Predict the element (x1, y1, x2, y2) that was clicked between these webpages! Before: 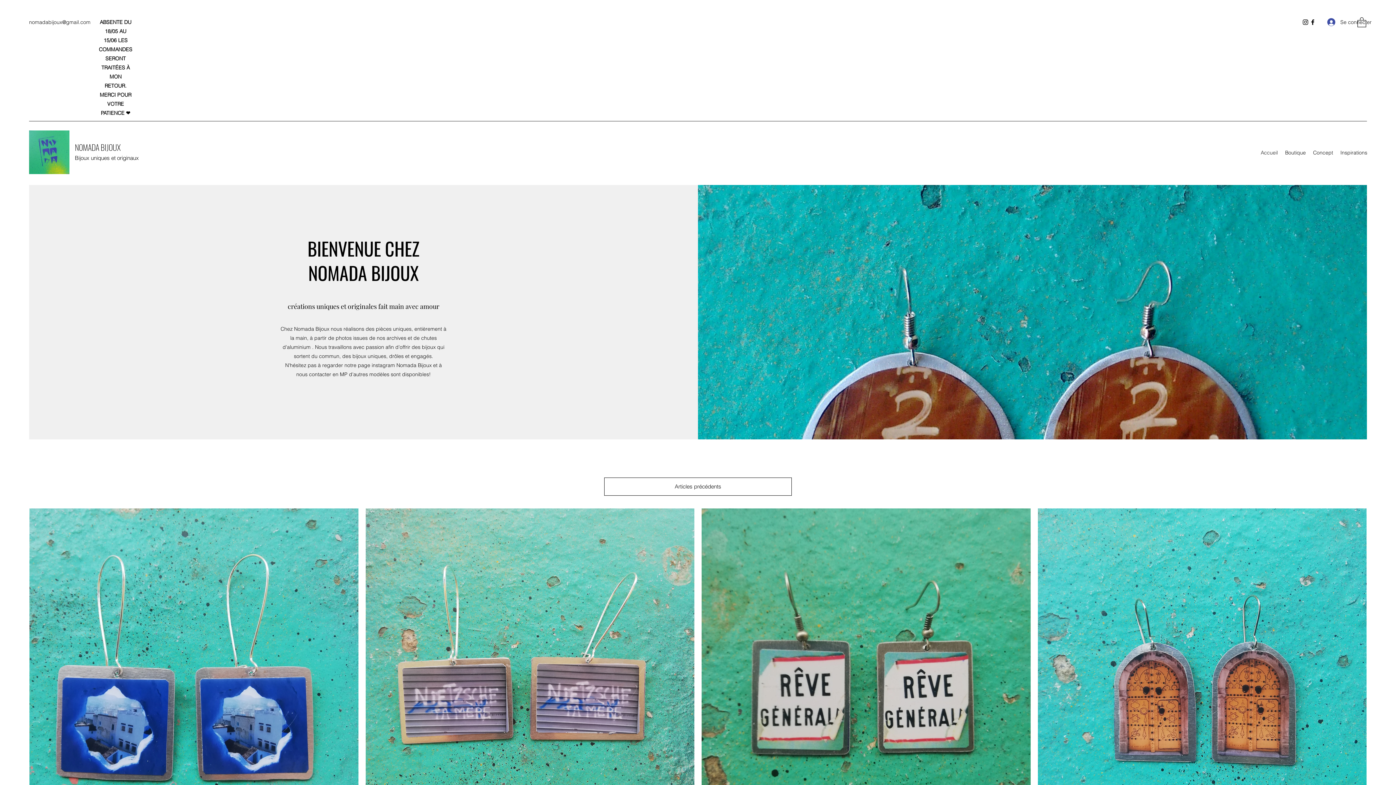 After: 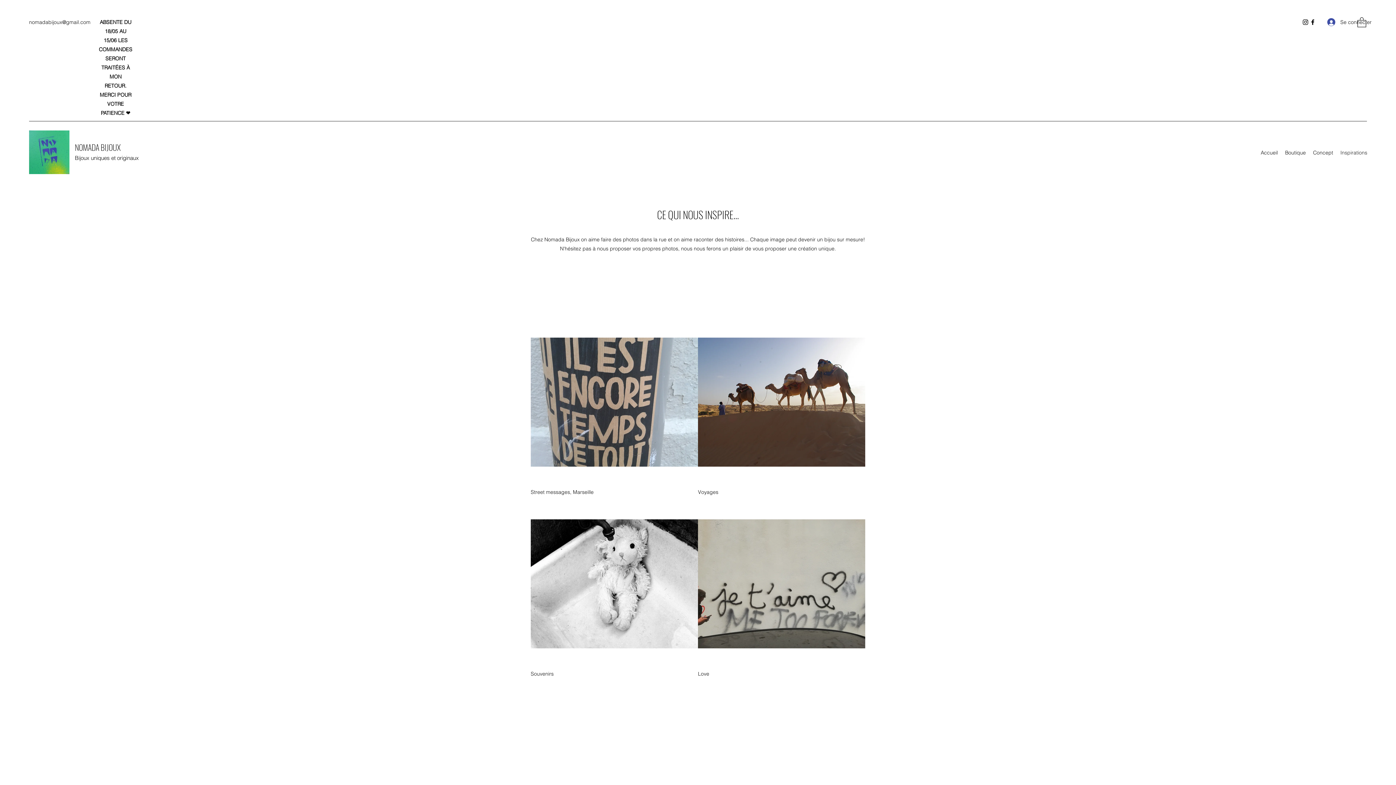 Action: label: Inspirations bbox: (1337, 147, 1371, 158)